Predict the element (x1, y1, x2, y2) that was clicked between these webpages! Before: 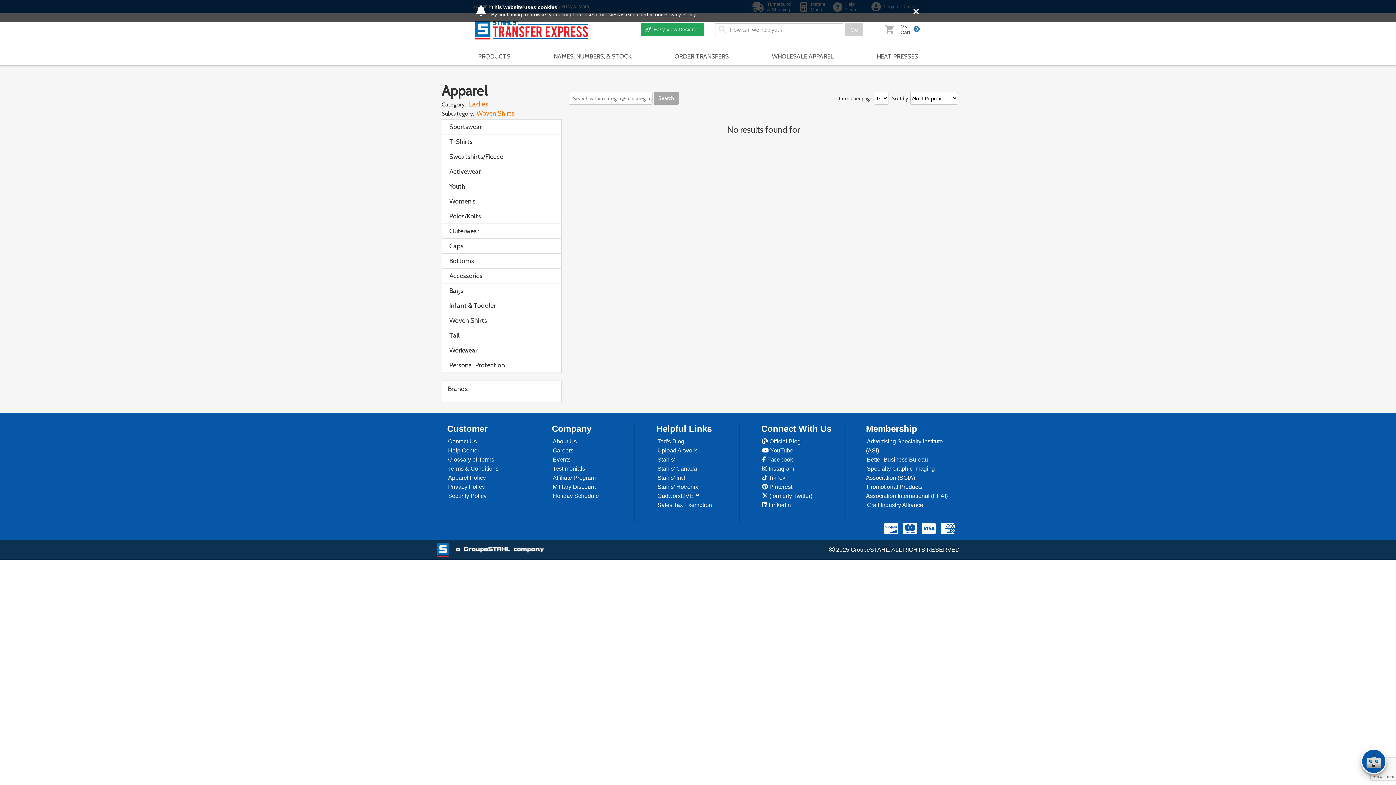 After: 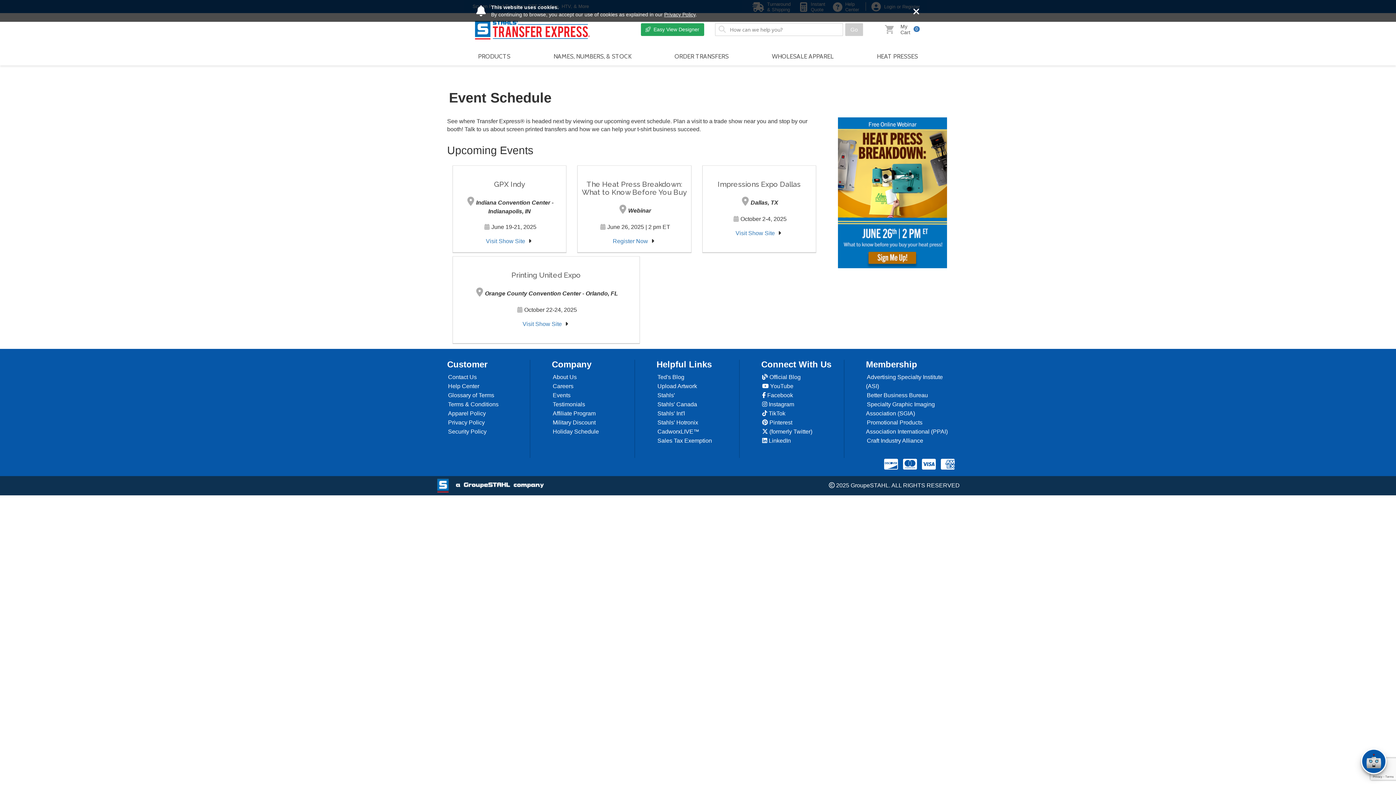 Action: bbox: (552, 456, 570, 462) label: Events